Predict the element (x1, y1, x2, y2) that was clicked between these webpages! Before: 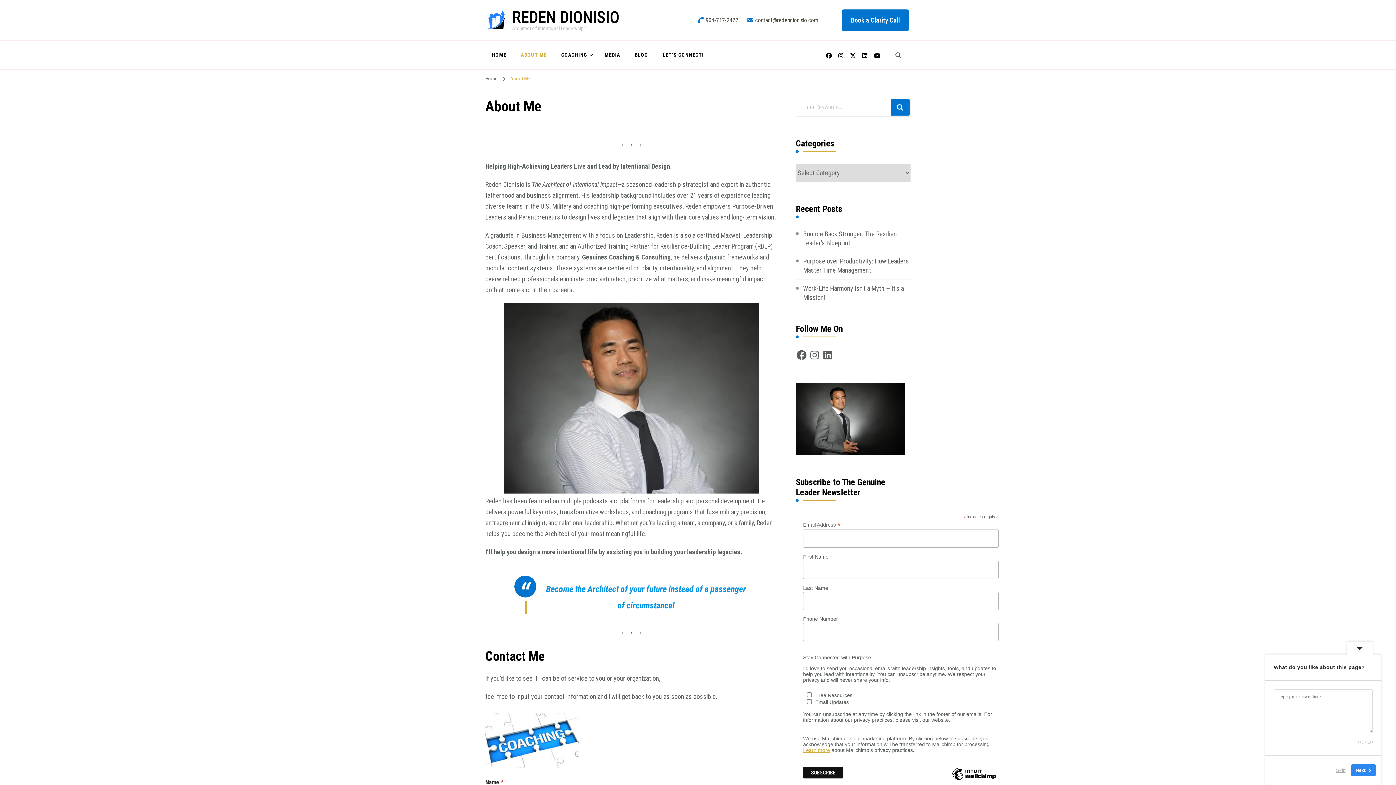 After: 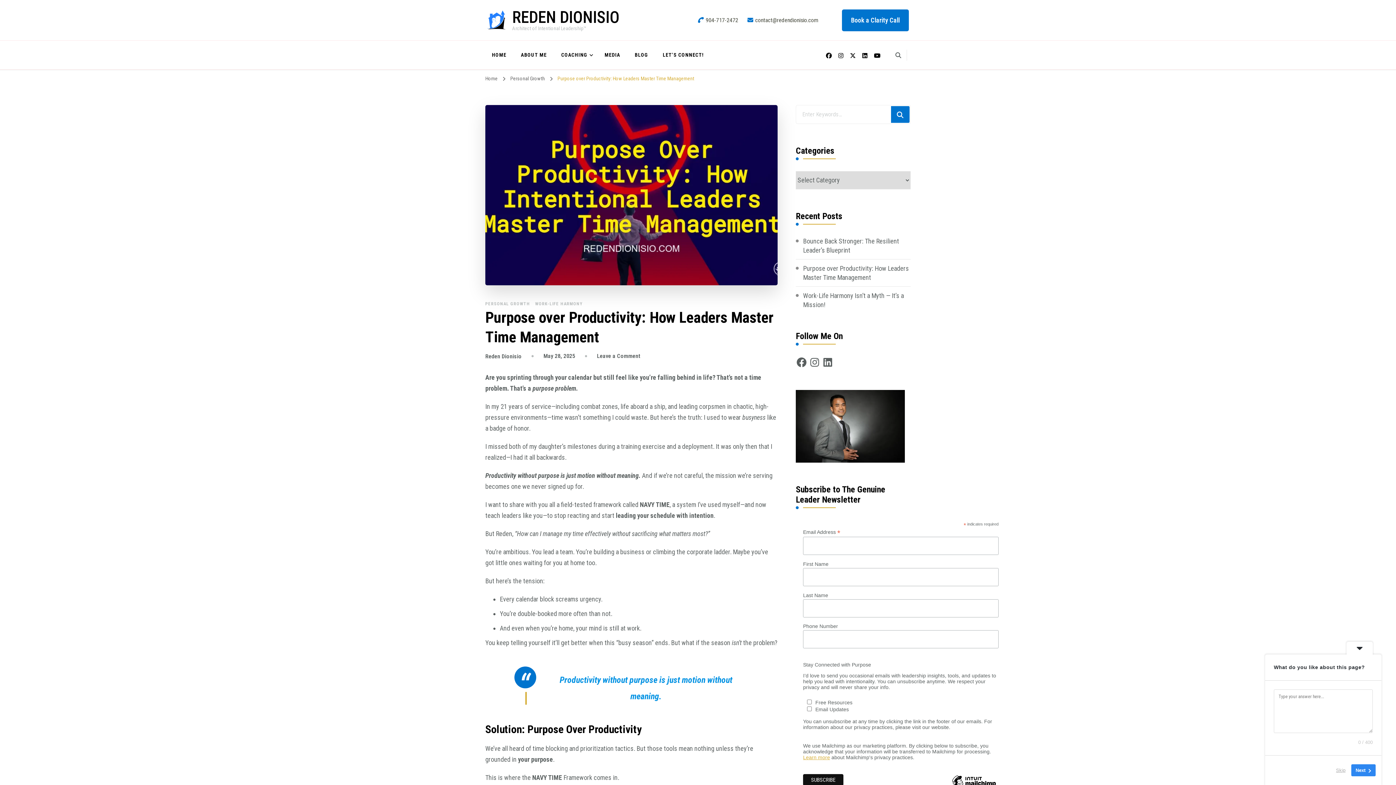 Action: label: Purpose over Productivity: How Leaders Master Time Management bbox: (803, 256, 910, 274)